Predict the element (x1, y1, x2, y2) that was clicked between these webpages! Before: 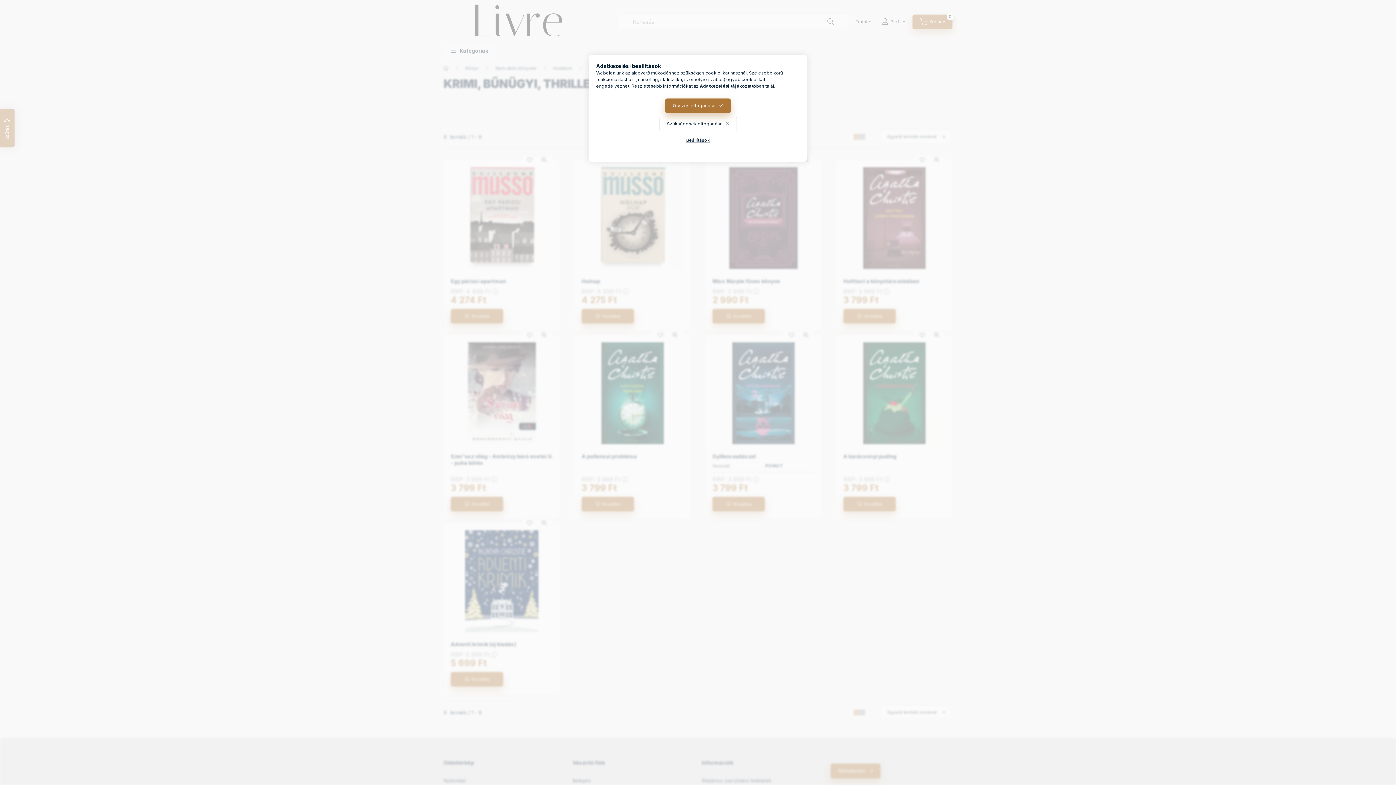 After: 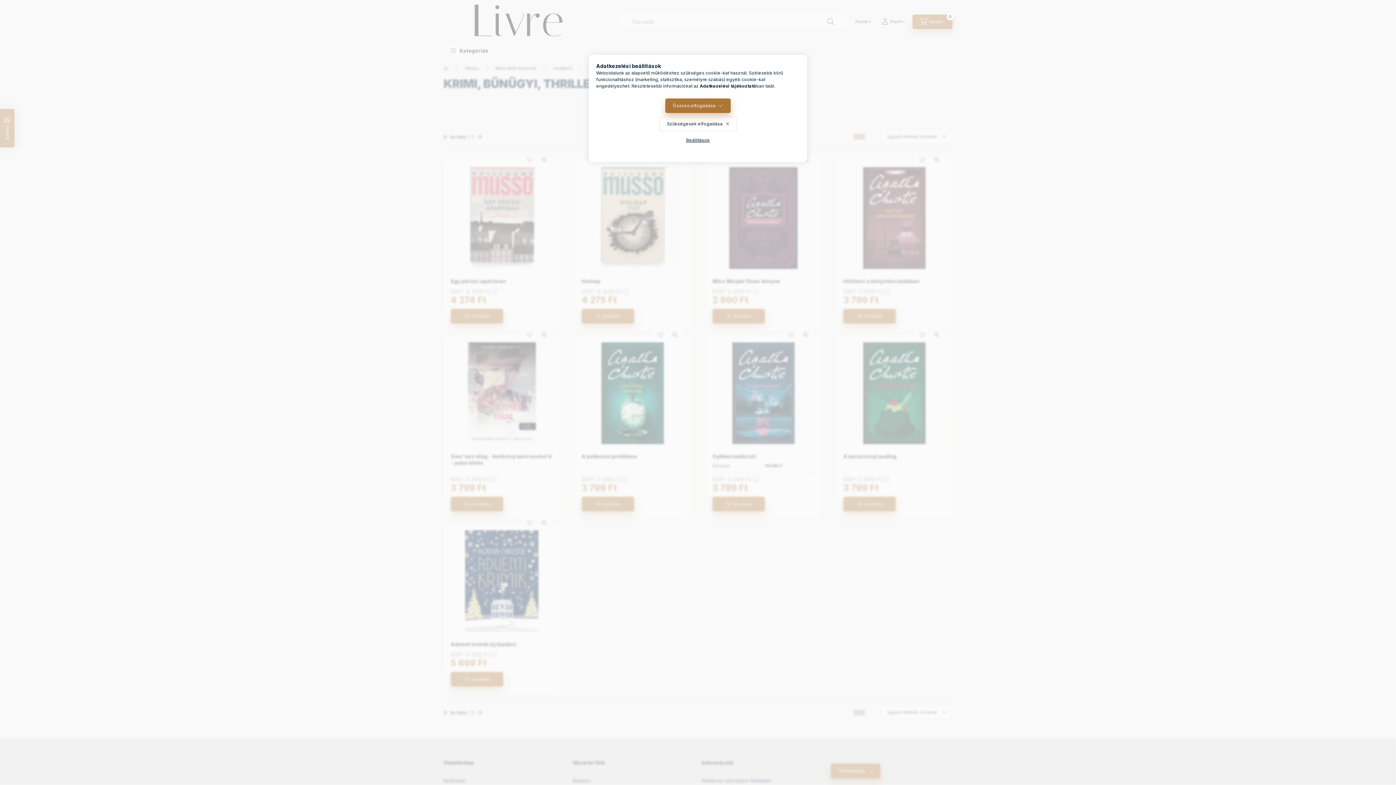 Action: label: Adatkezelési tájékoztató bbox: (700, 83, 756, 88)